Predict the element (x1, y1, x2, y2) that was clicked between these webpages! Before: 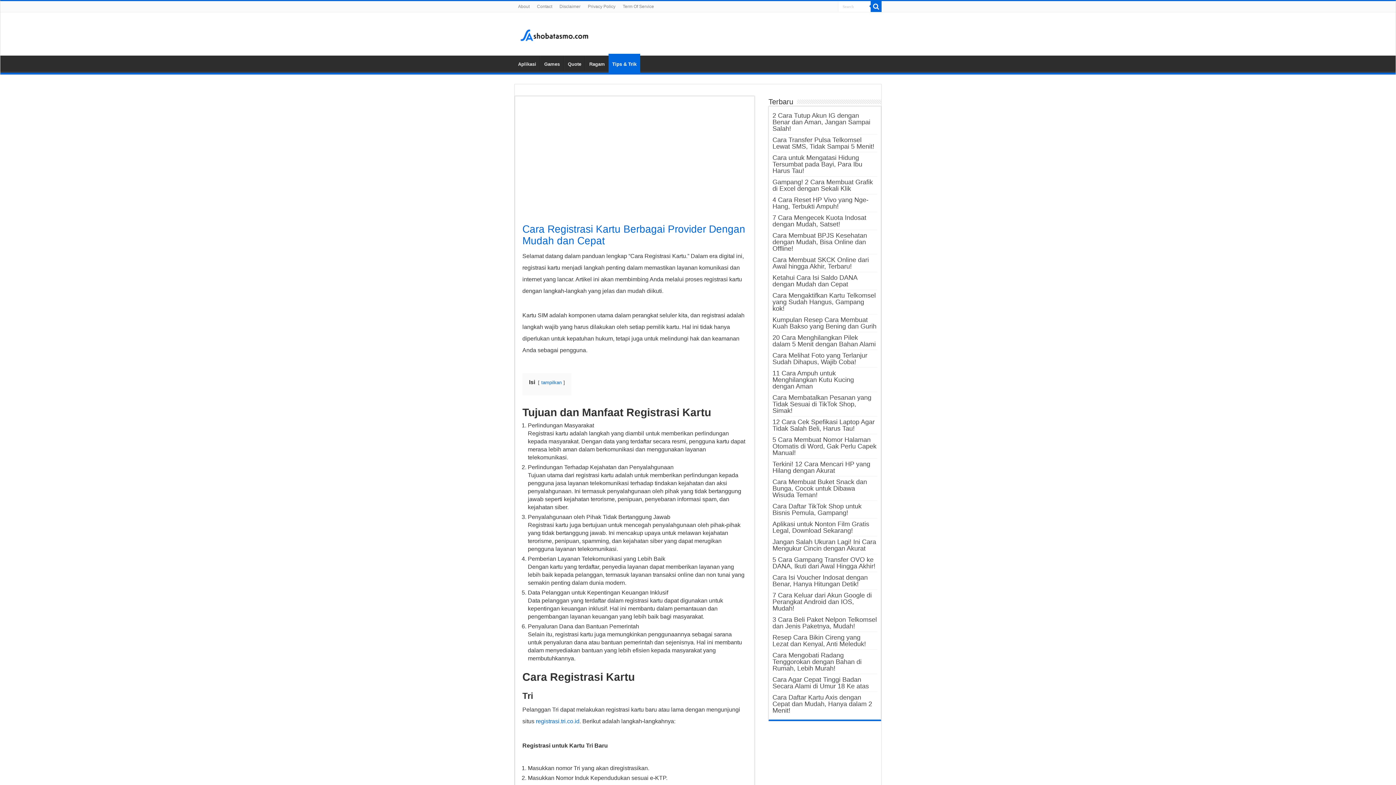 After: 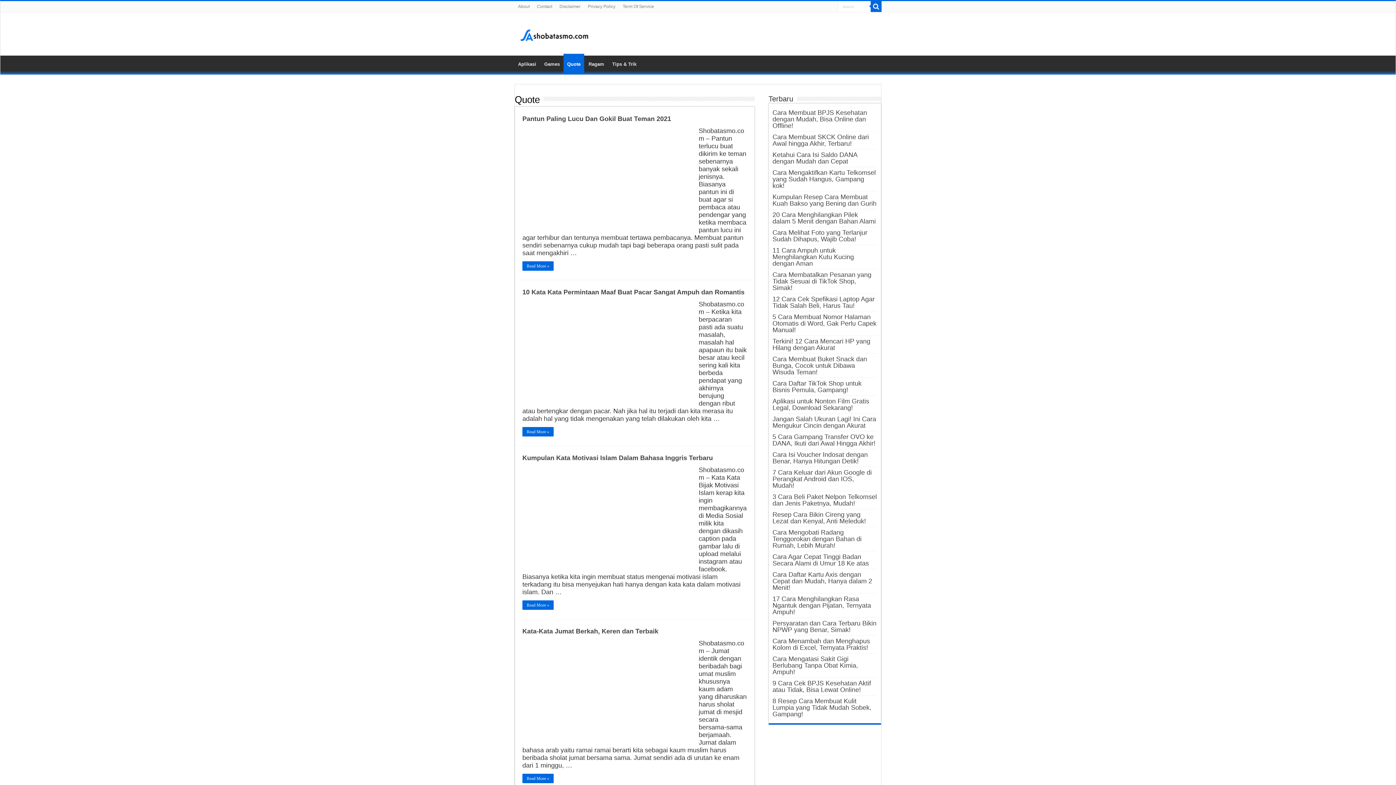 Action: label: Quote bbox: (564, 55, 585, 70)